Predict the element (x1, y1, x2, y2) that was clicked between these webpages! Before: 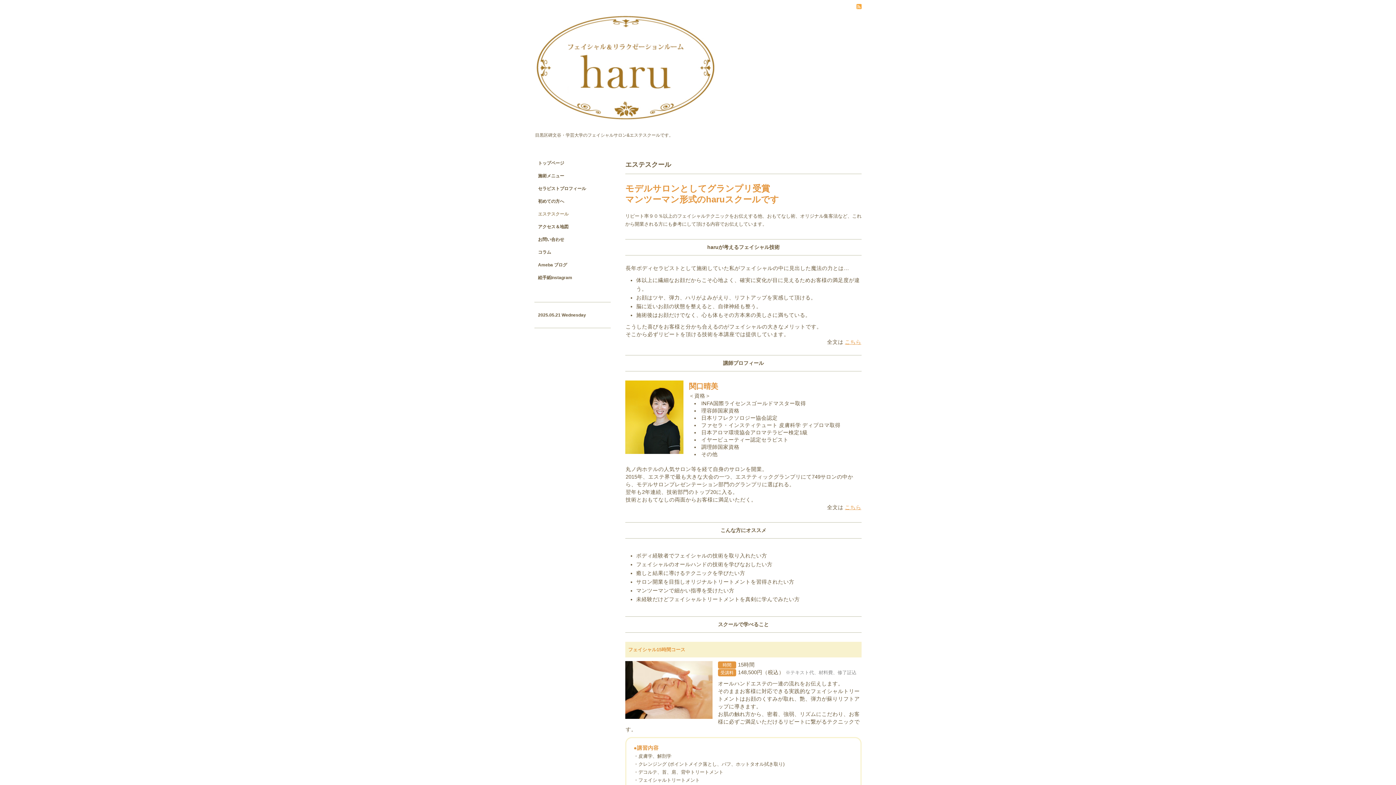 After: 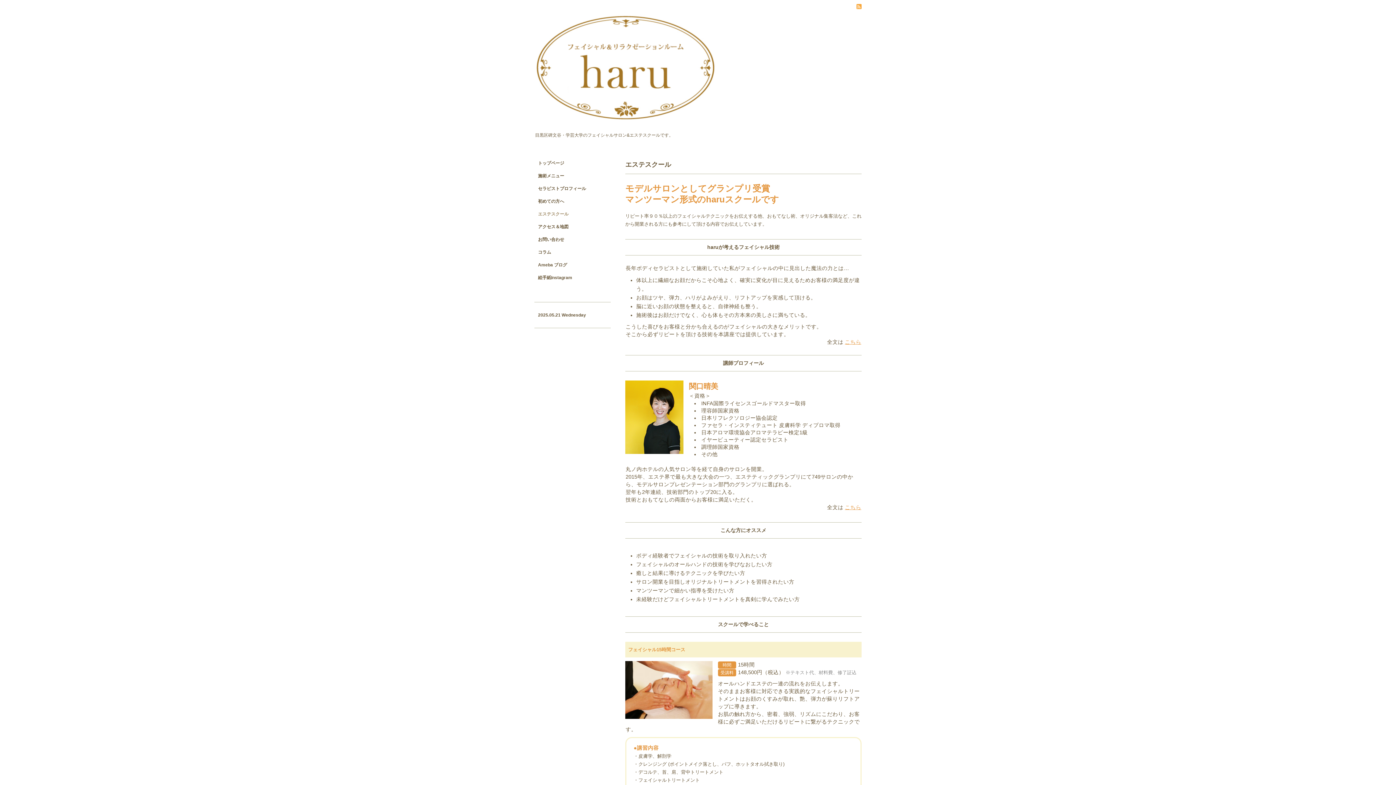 Action: label: エステスクール bbox: (534, 211, 610, 224)